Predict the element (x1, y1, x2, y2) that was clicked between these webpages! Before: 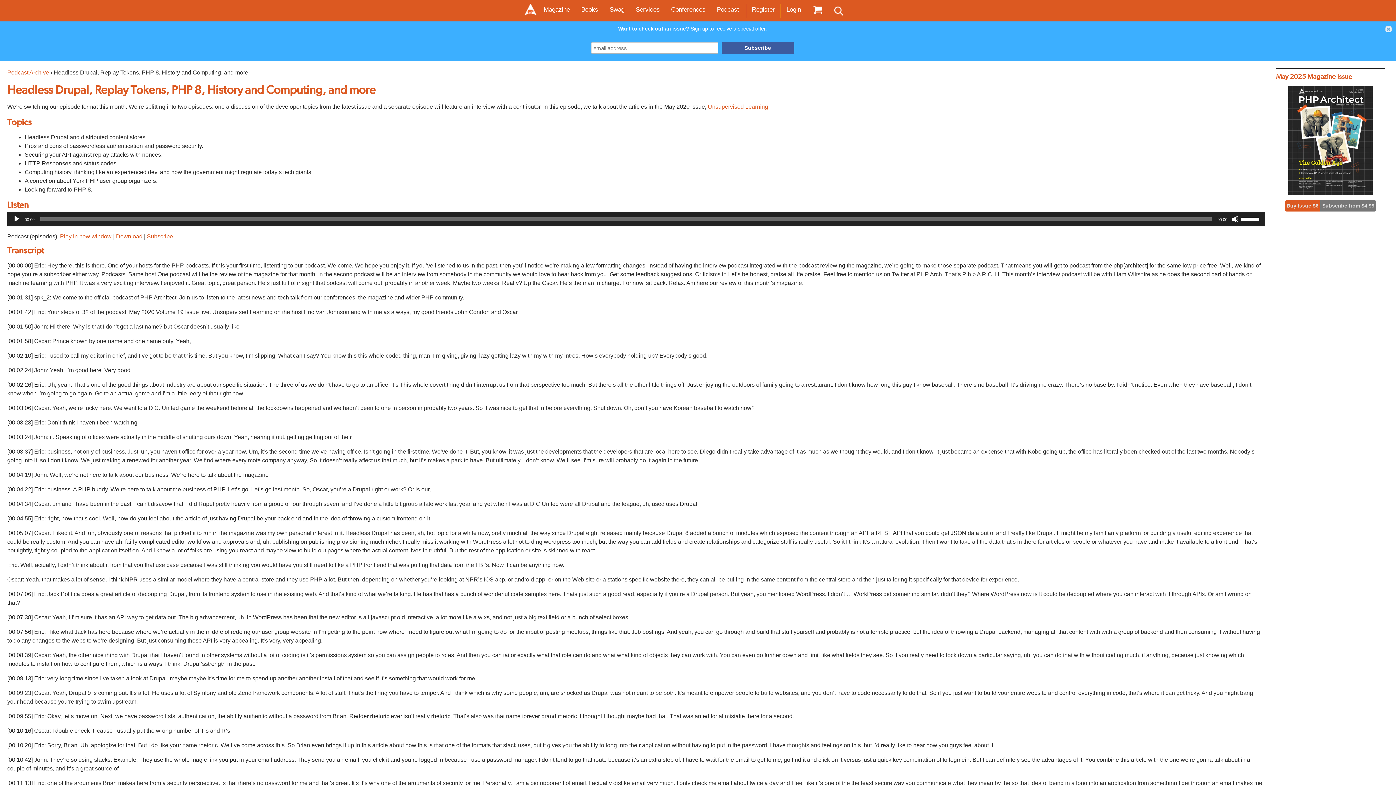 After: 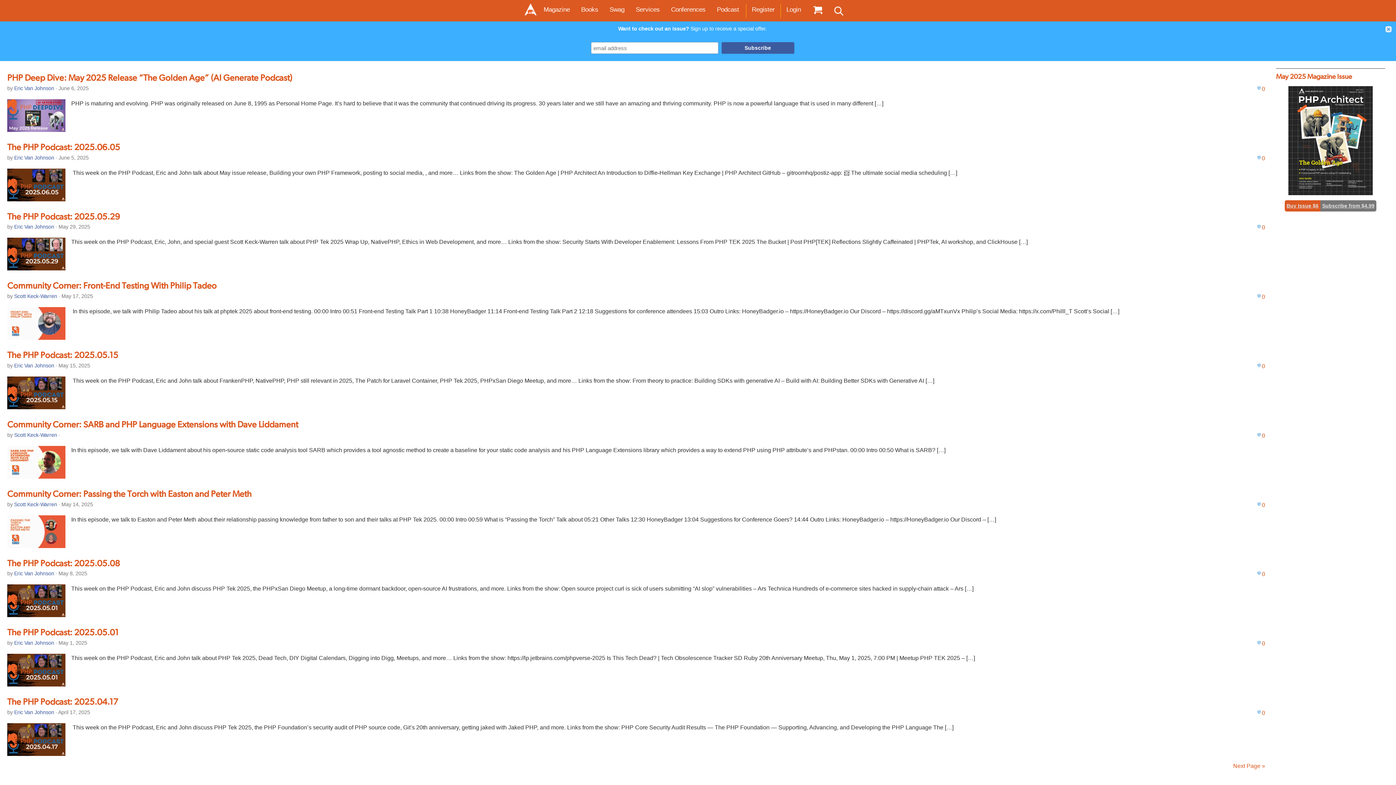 Action: bbox: (717, 3, 739, 15) label: Podcast